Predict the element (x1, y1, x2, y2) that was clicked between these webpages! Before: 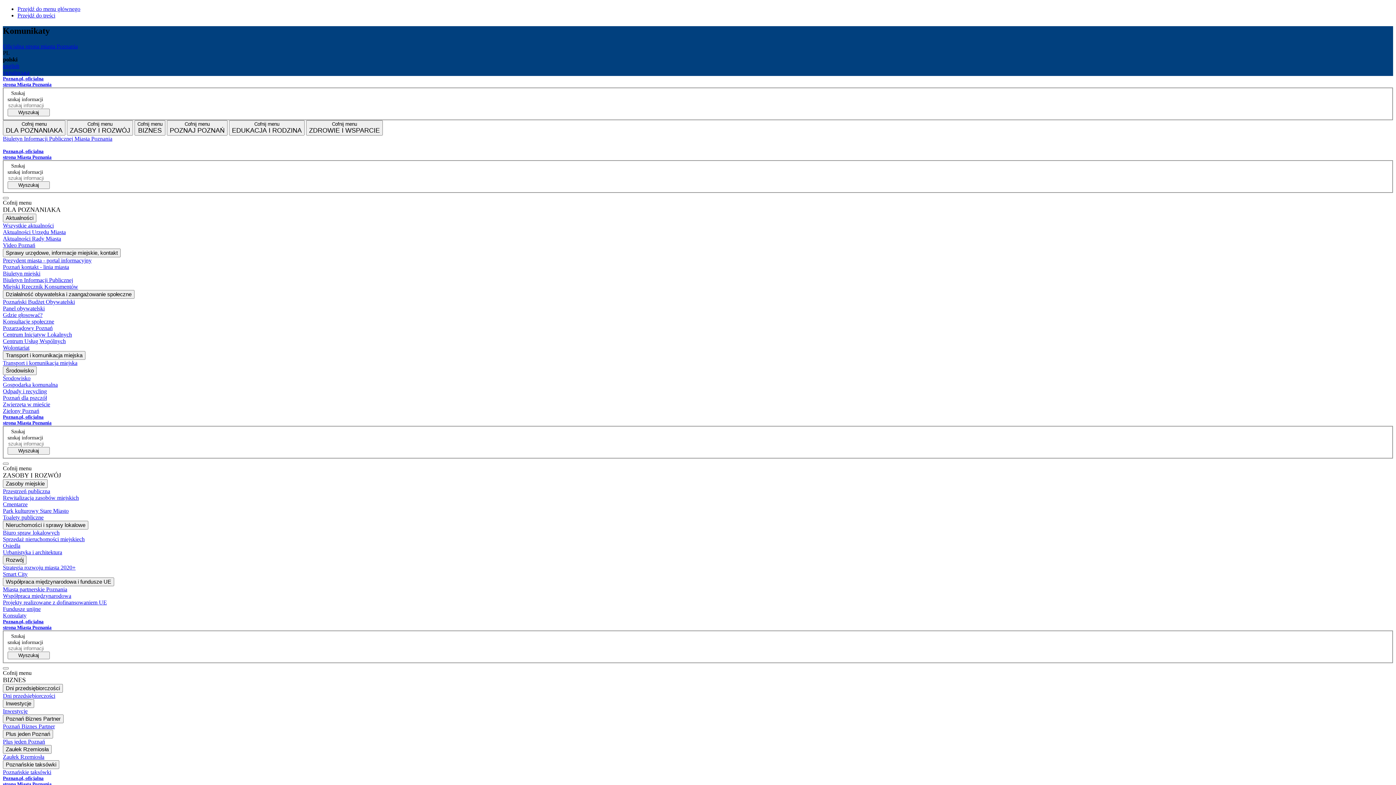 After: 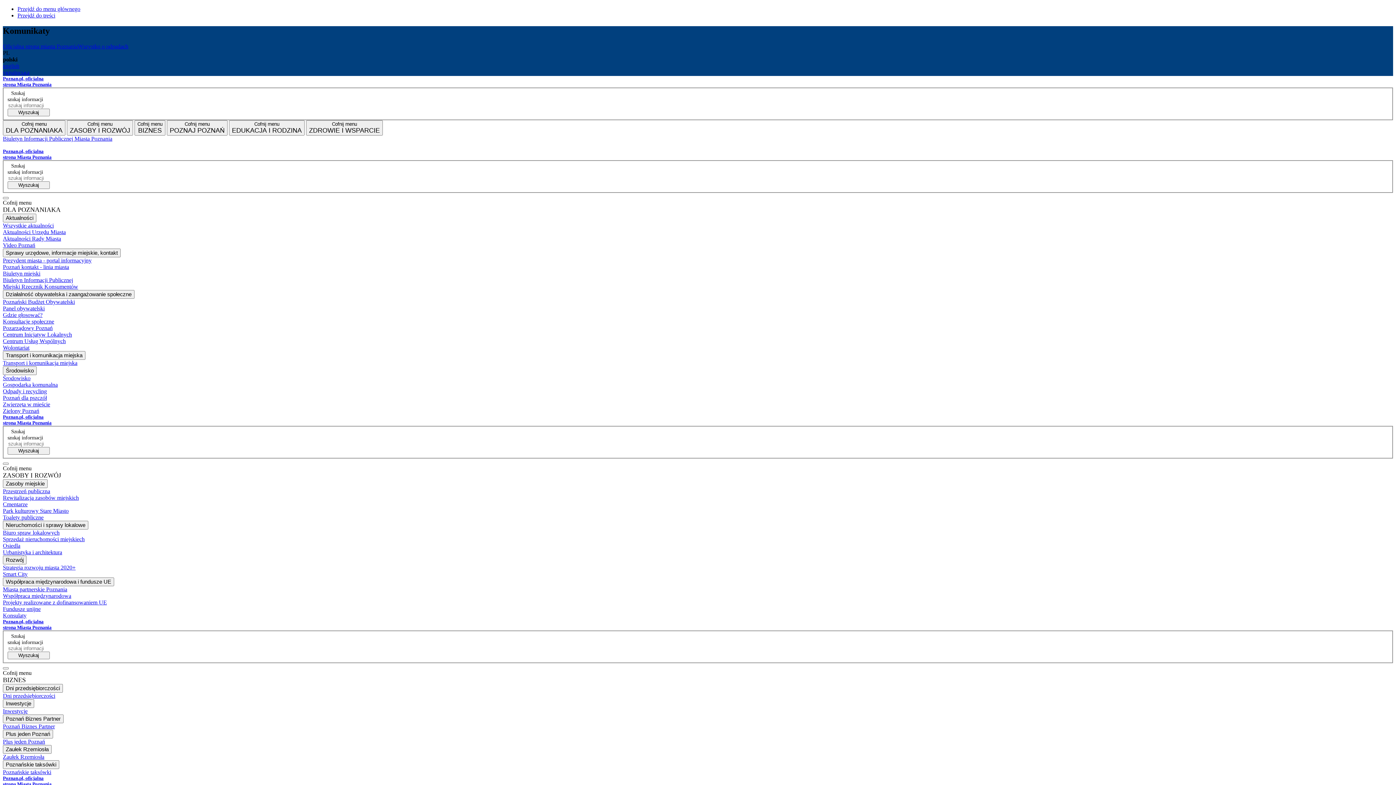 Action: label: Zwierzęta w mieście bbox: (2, 401, 1393, 407)